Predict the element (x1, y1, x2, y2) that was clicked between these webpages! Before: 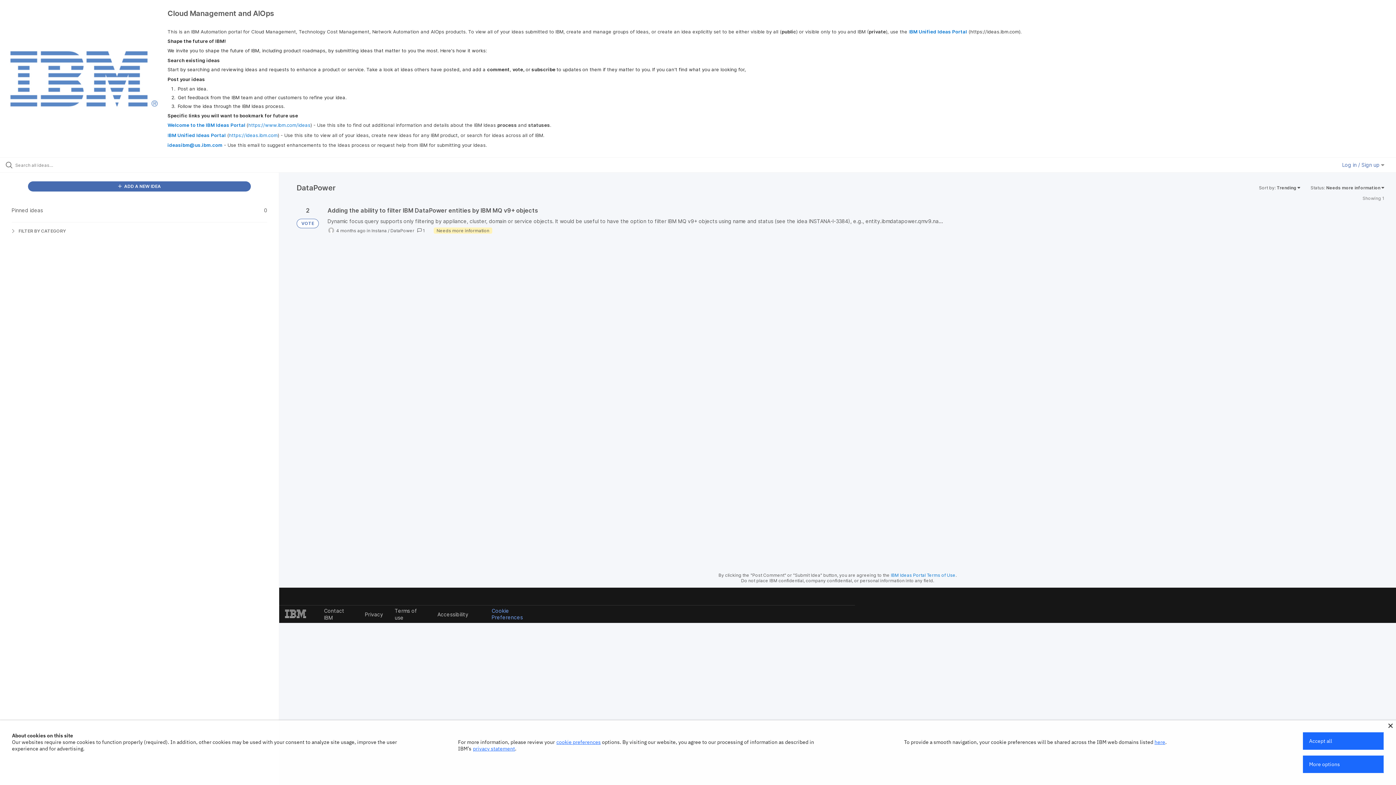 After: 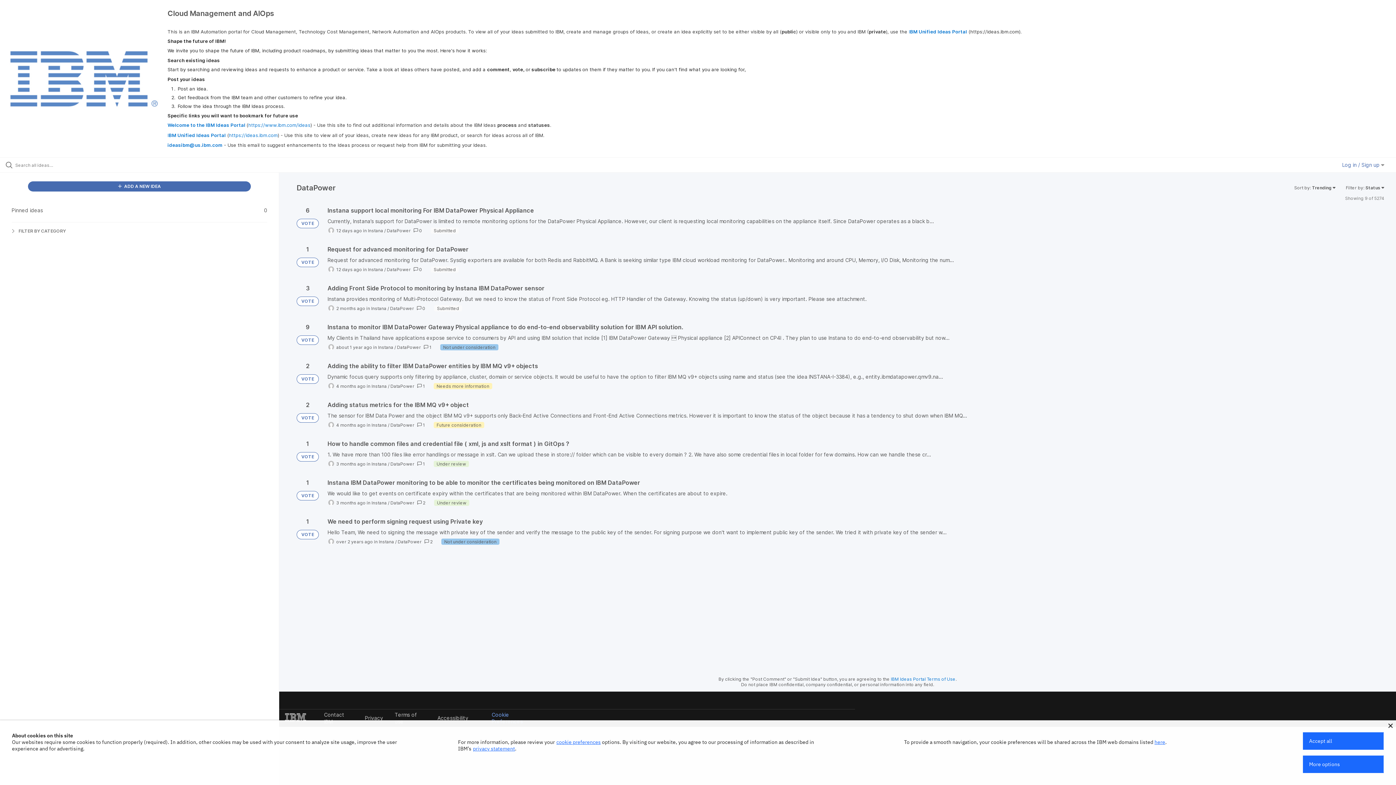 Action: label: DataPower bbox: (390, 227, 414, 233)